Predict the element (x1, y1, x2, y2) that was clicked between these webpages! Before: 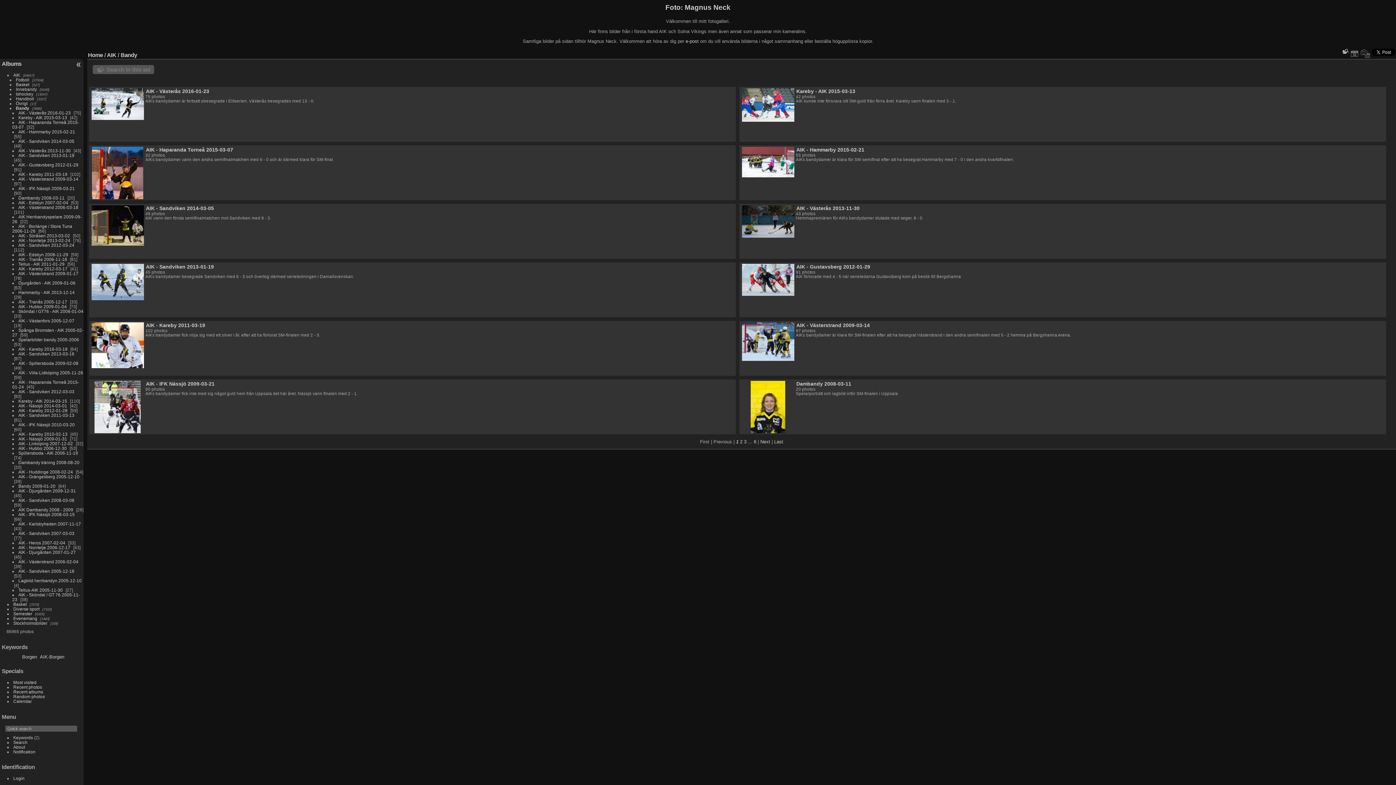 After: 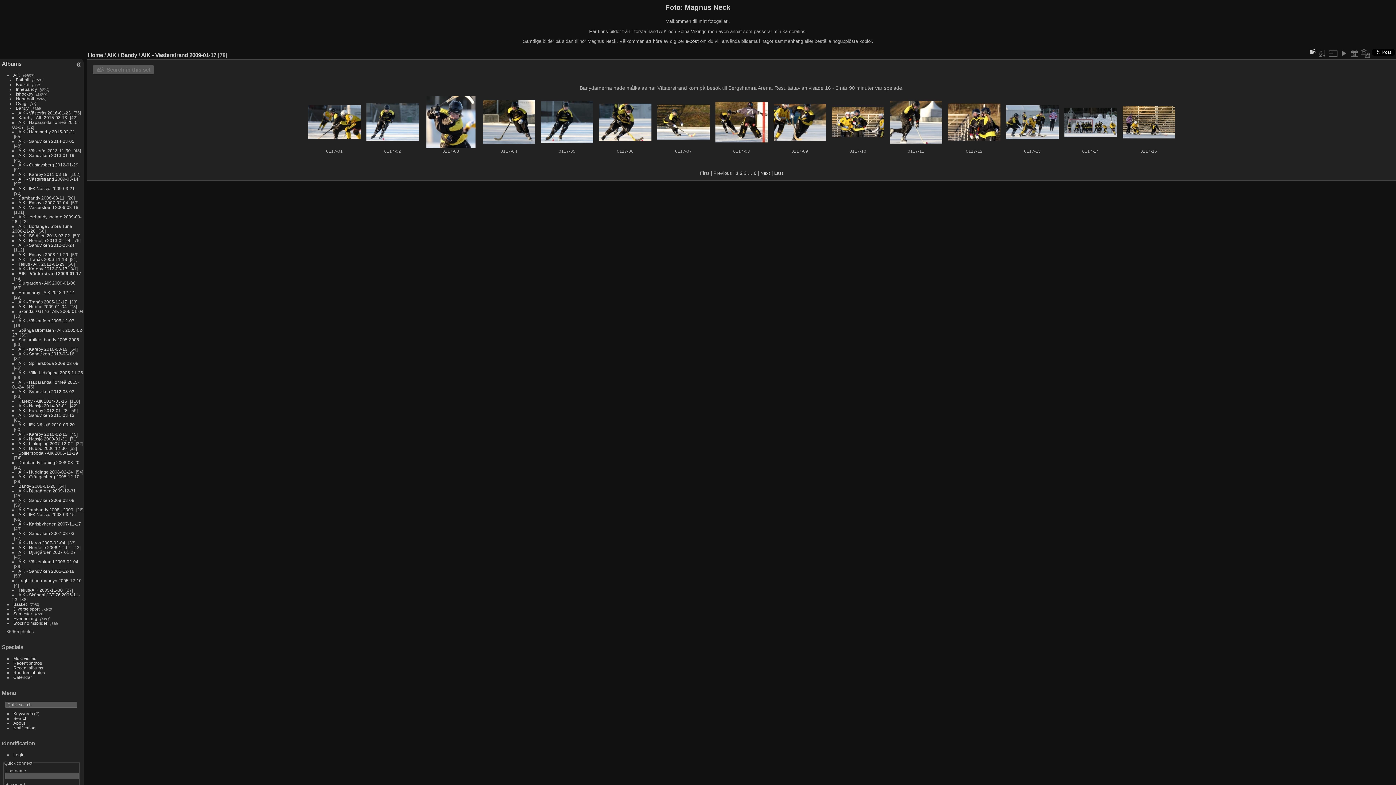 Action: label: AIK - Västerstrand 2009-01-17 bbox: (18, 271, 78, 276)